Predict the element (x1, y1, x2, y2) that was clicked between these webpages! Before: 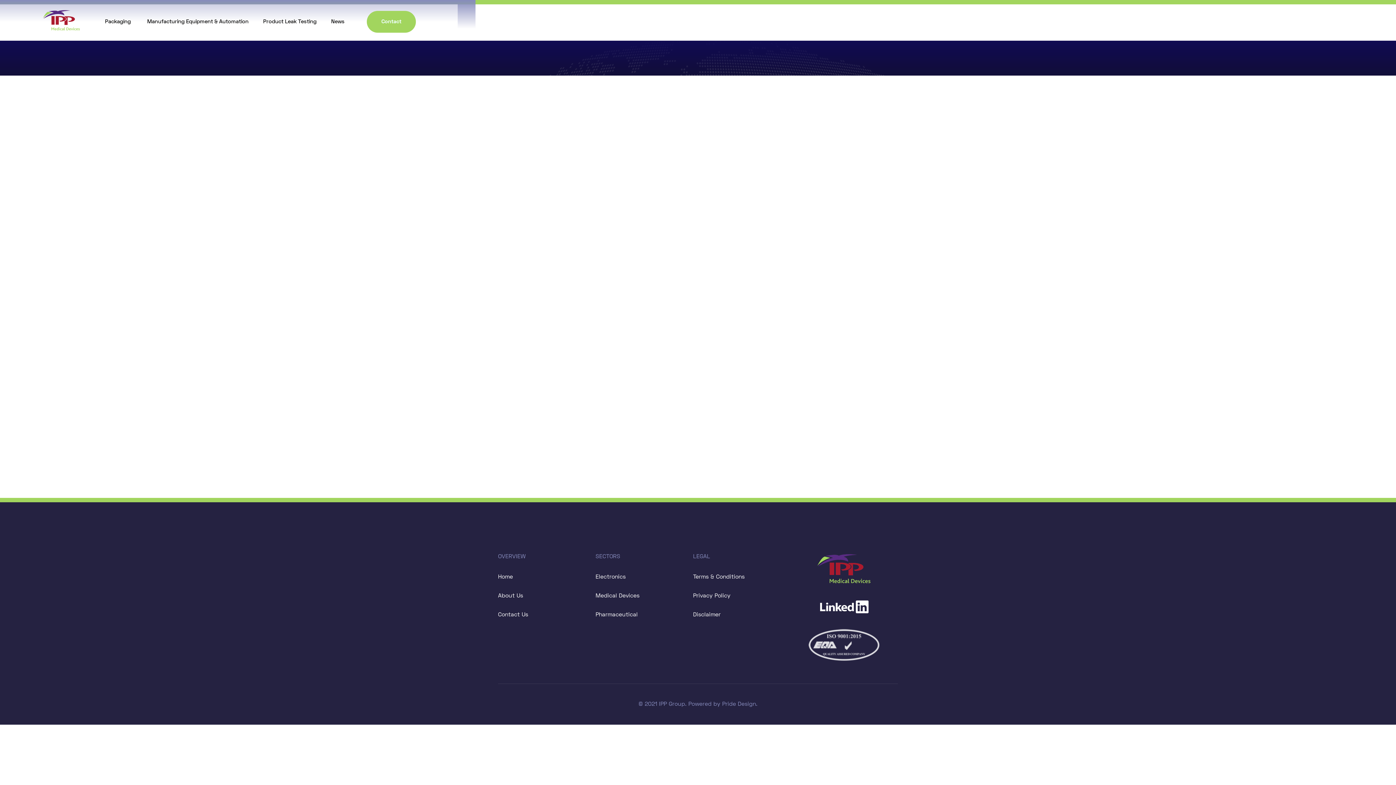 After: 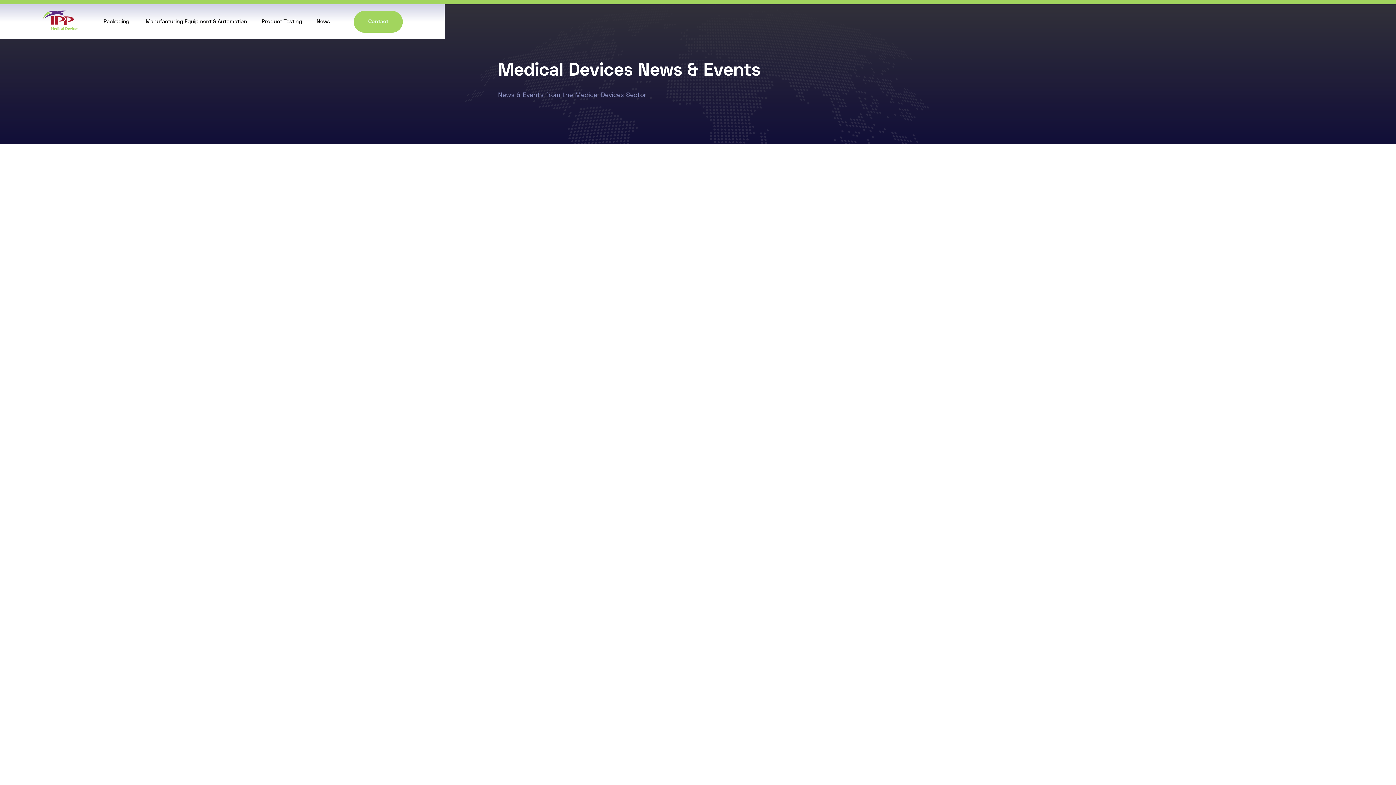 Action: bbox: (556, 110, 636, 124) label: Back to Medical Devices Blog